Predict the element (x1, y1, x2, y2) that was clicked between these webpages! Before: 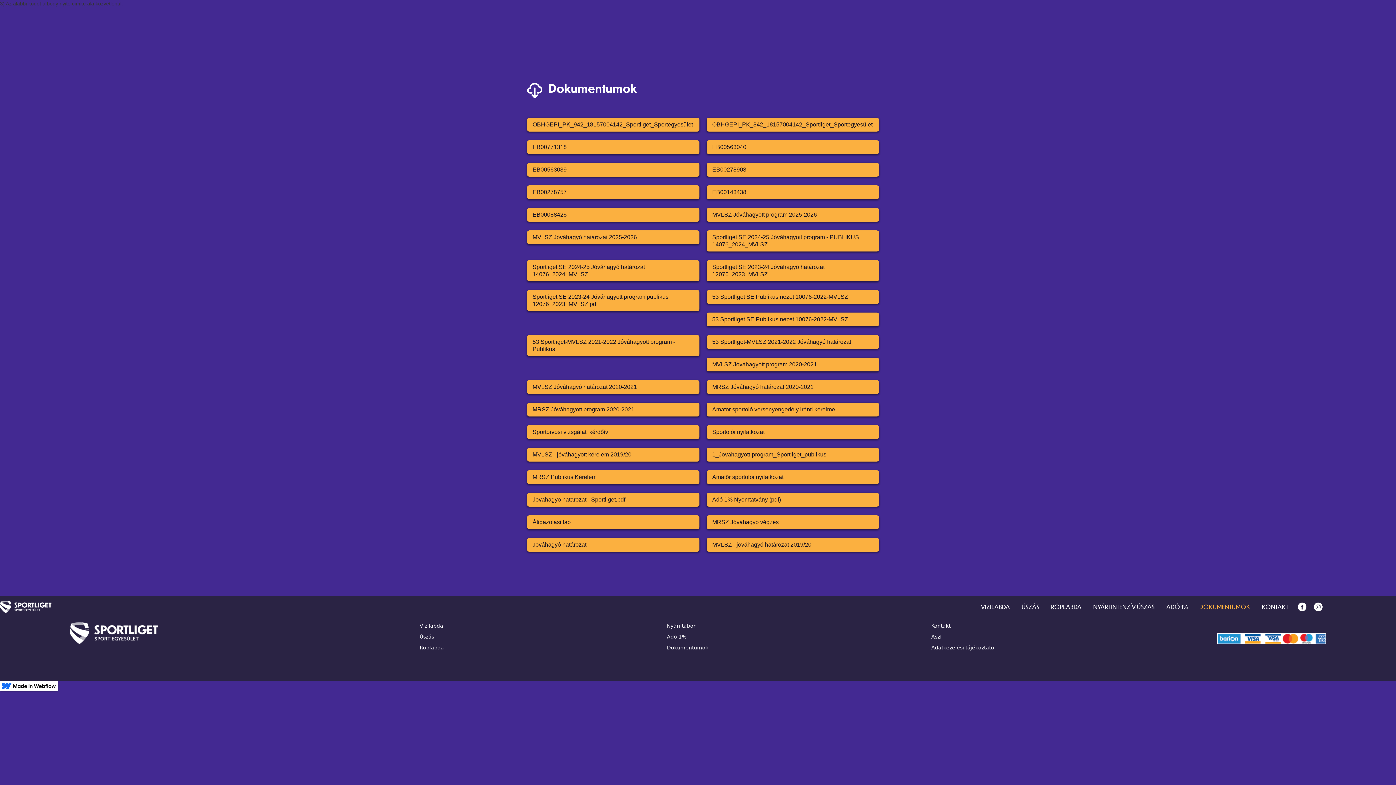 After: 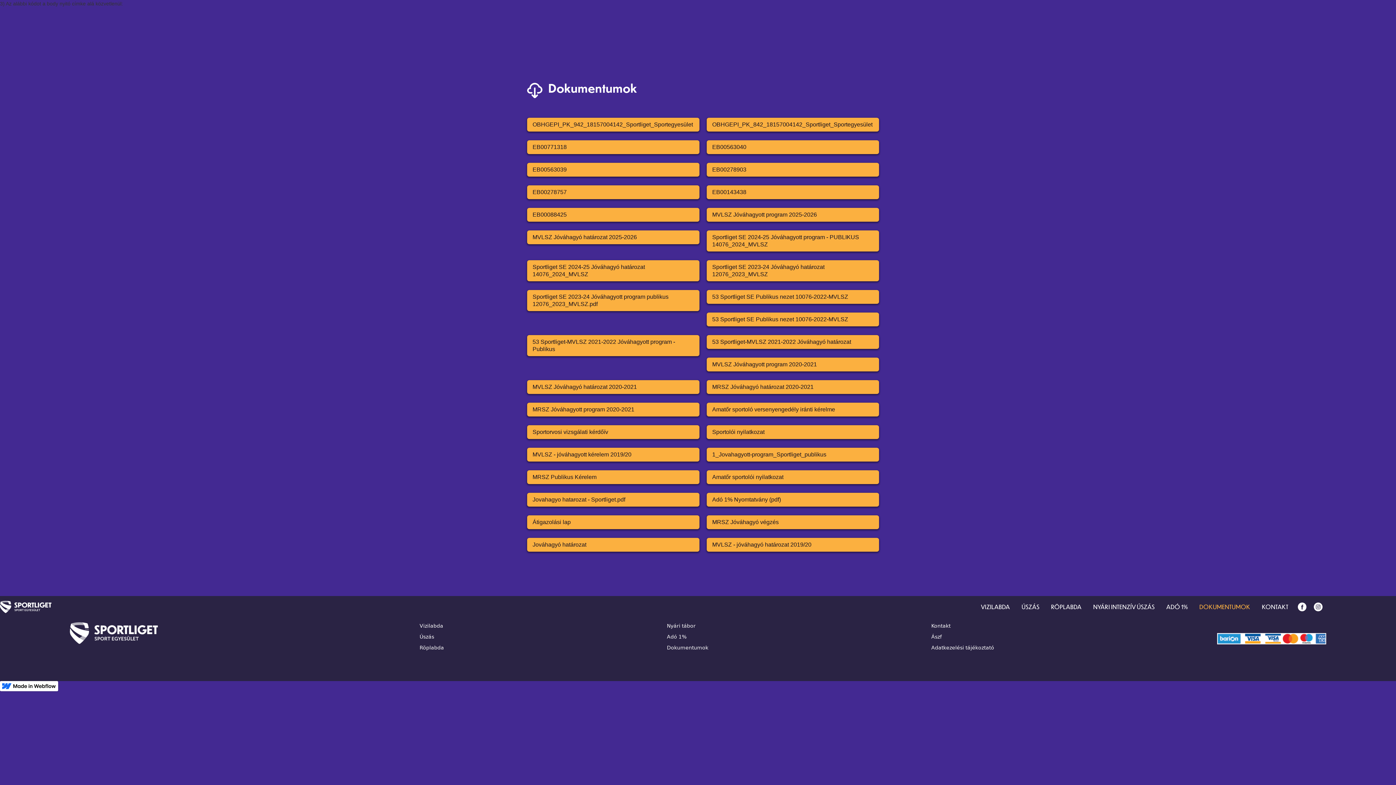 Action: bbox: (527, 260, 699, 281) label: Sportliget SE 2024-25 Jóváhagyó határozat 14076_2024_MVLSZ